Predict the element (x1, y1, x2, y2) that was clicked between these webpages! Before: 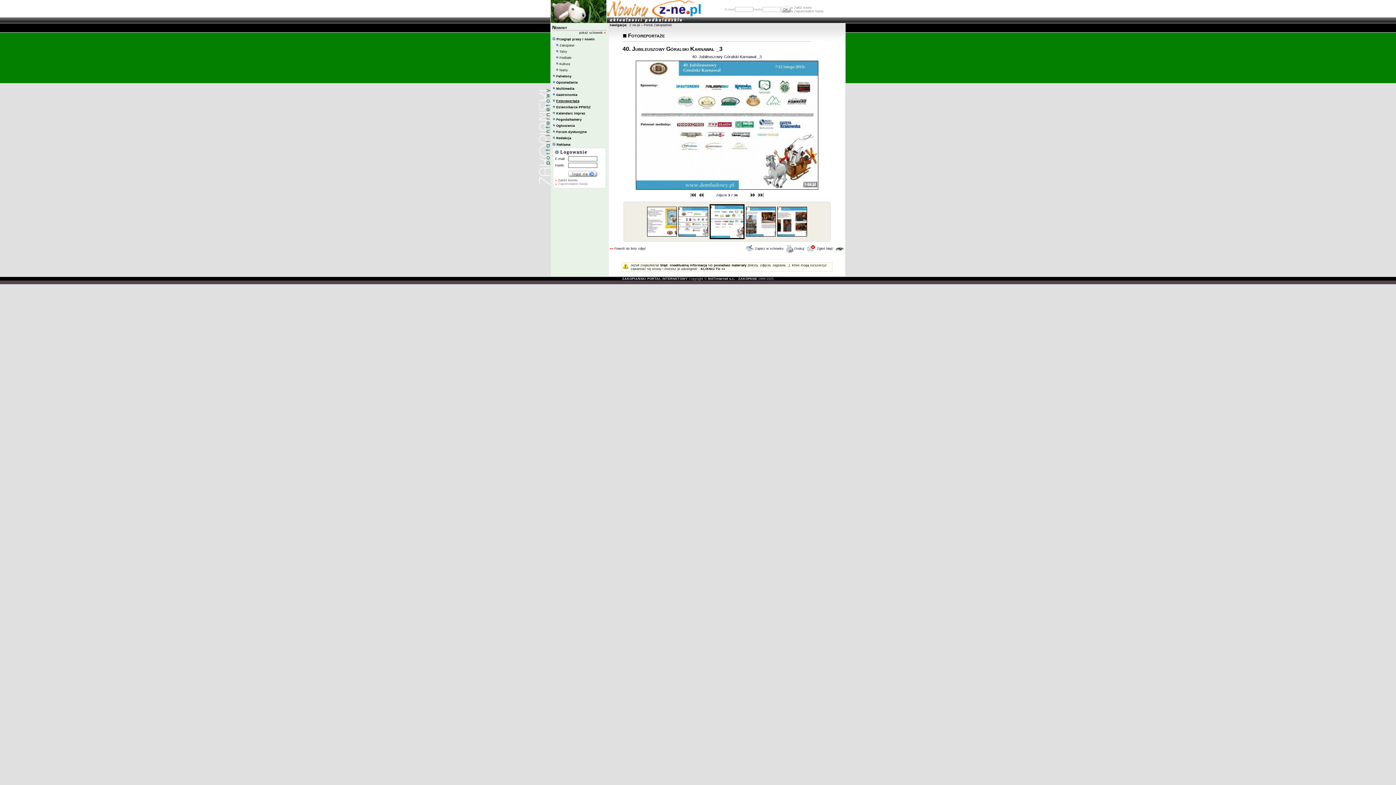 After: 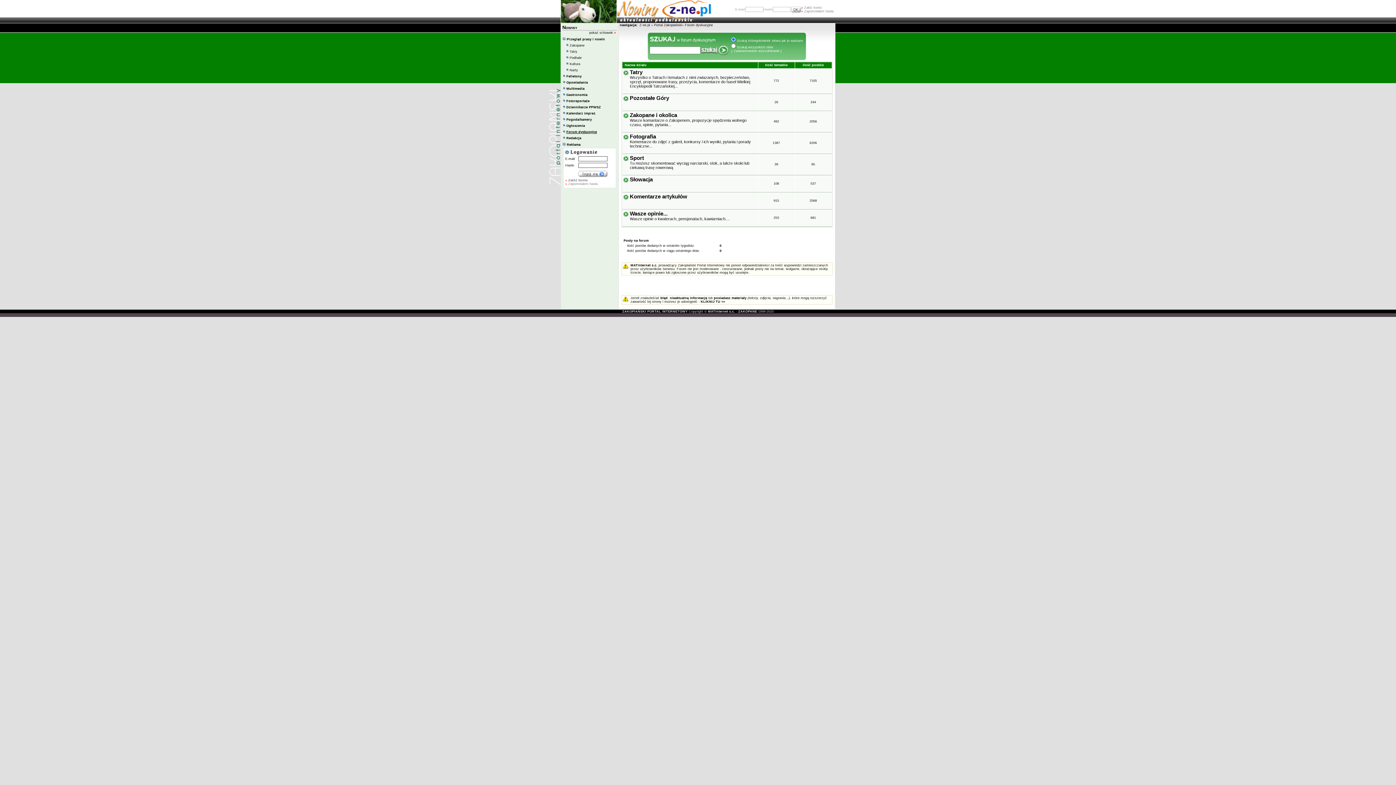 Action: label: Forum dyskusyjne bbox: (556, 130, 586, 133)